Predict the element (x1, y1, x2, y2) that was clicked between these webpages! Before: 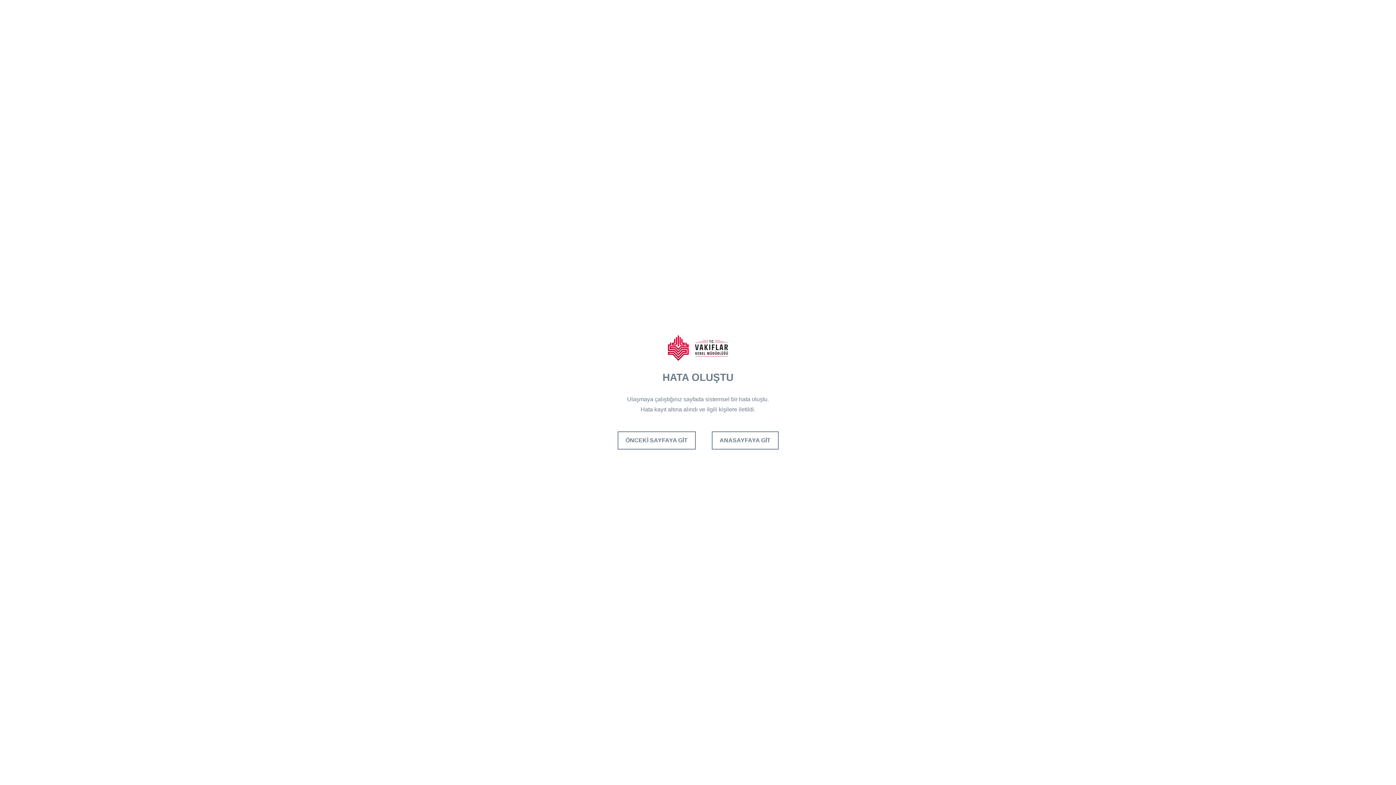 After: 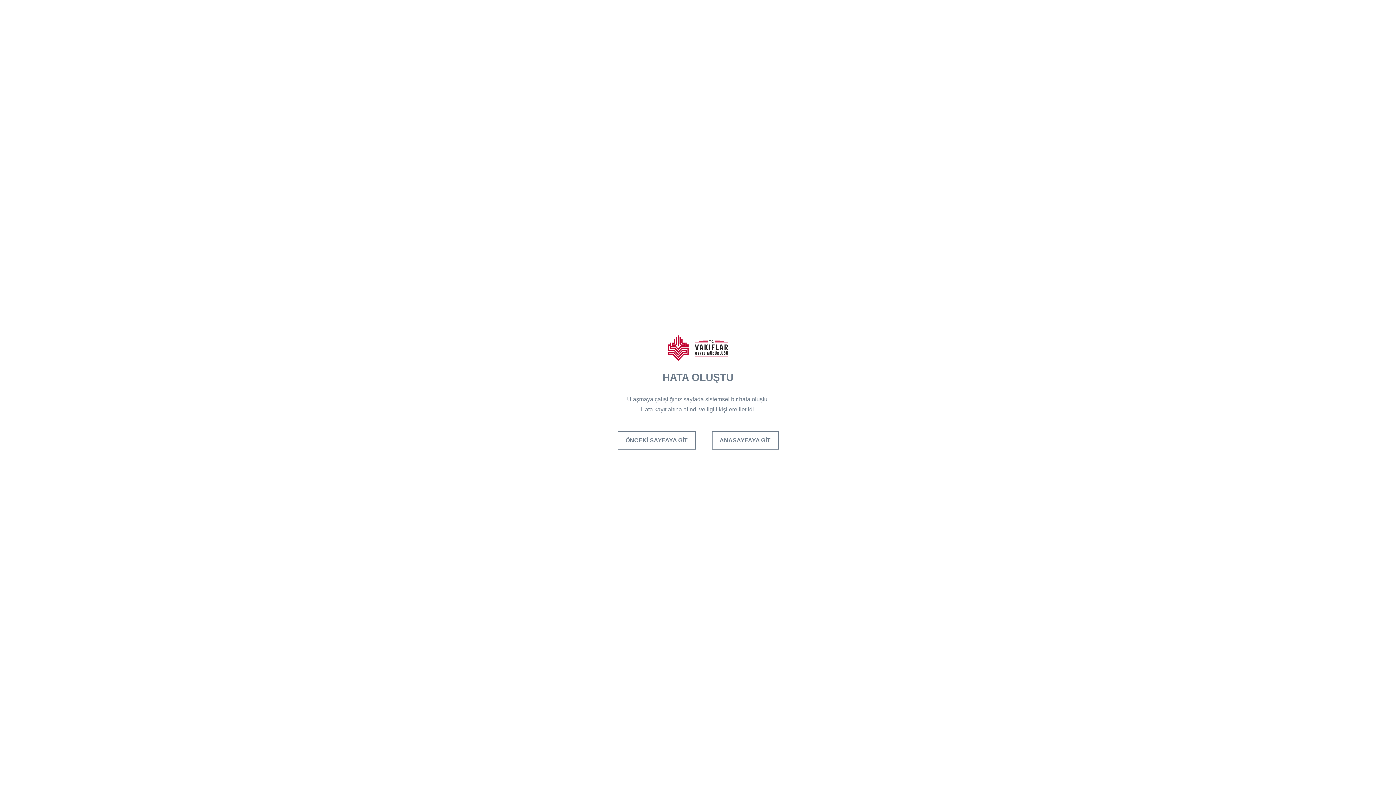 Action: bbox: (617, 431, 695, 449) label: ÖNCEKİ SAYFAYA GİT